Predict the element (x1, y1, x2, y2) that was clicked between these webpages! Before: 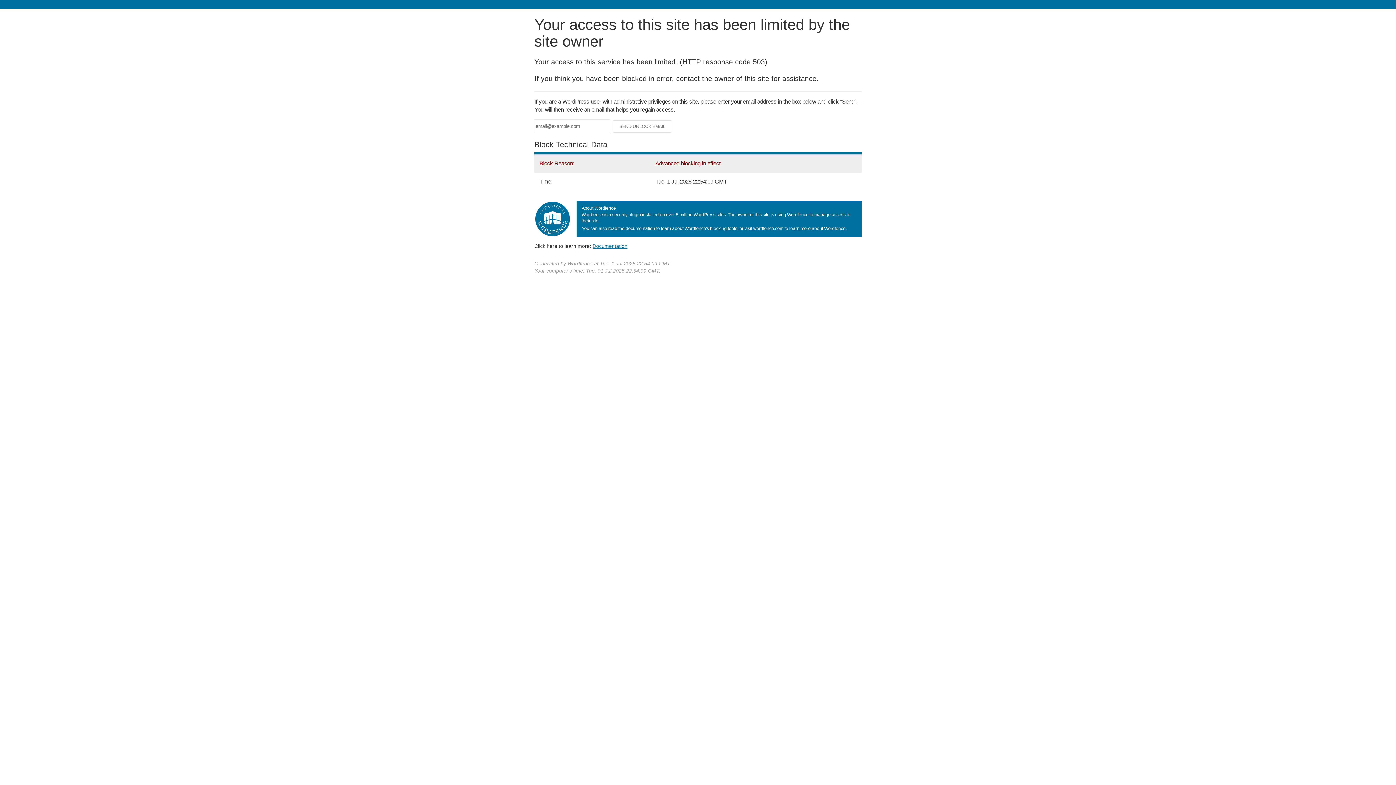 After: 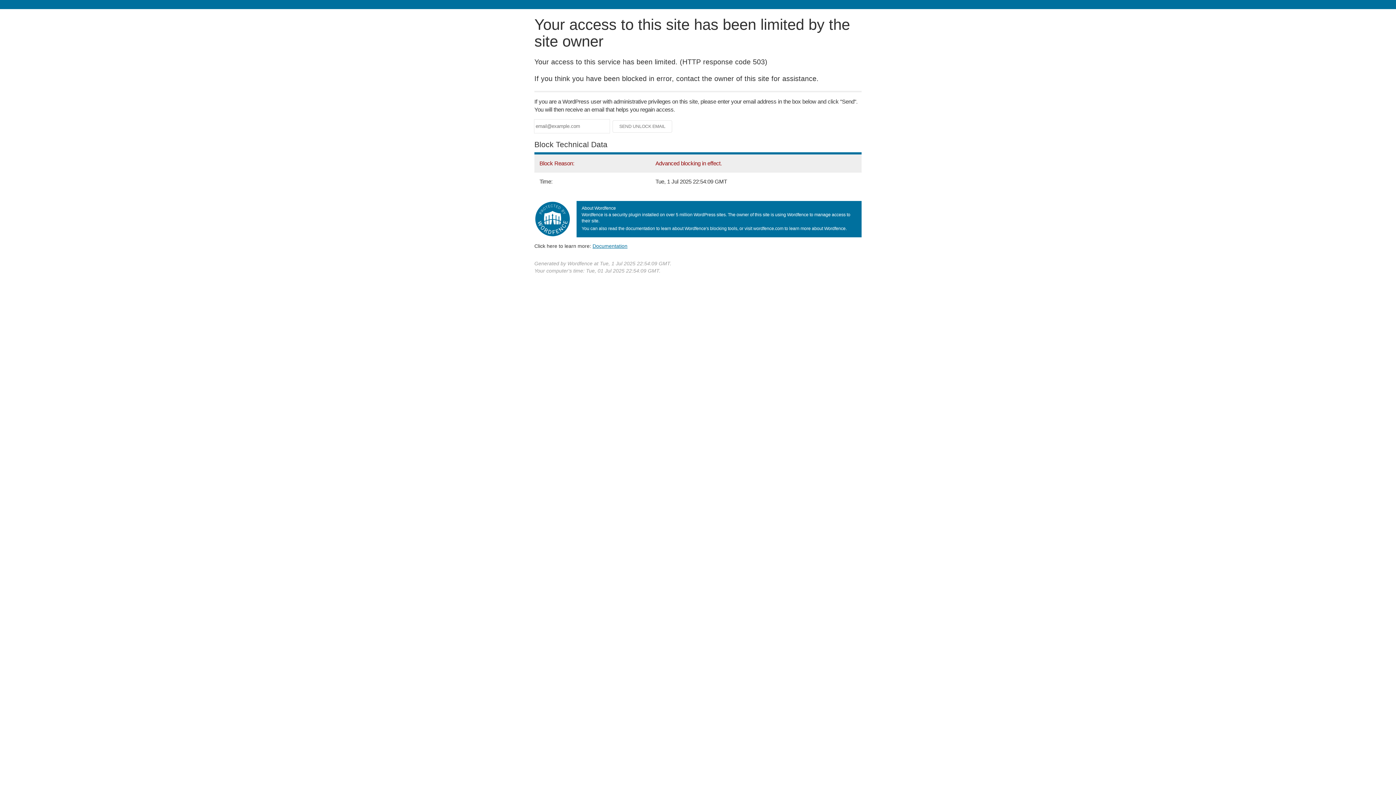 Action: label: Documentation bbox: (592, 243, 627, 248)